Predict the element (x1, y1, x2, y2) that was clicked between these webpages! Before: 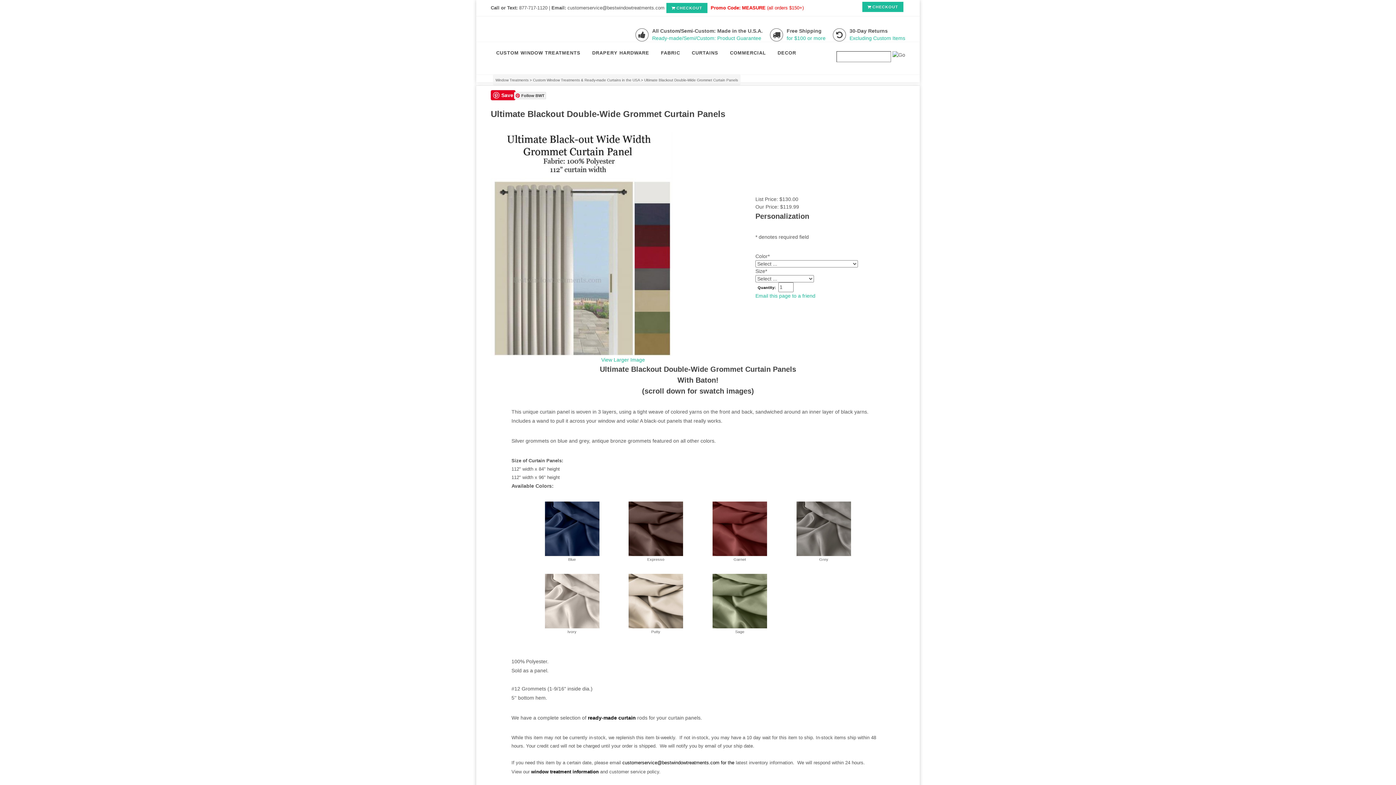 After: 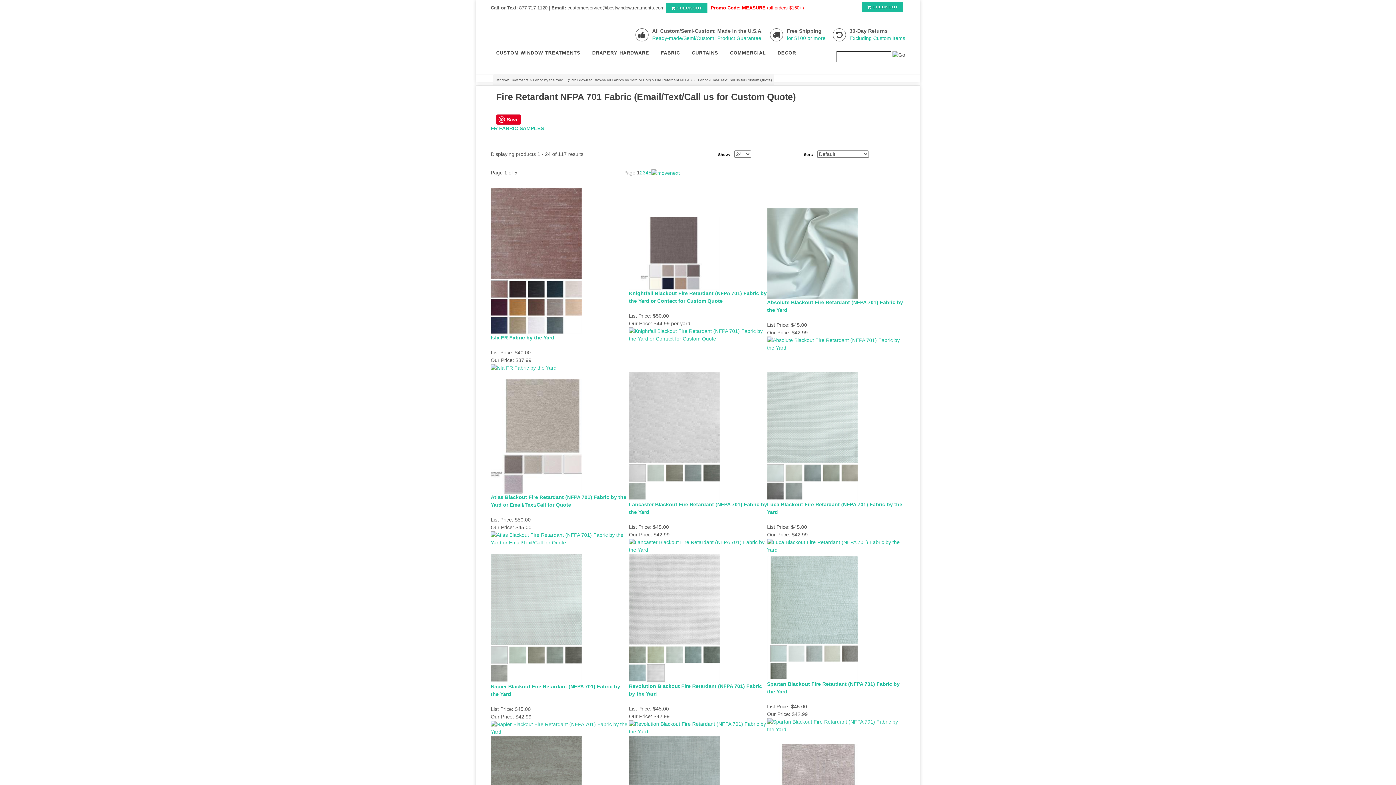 Action: label: COMMERCIAL bbox: (724, 42, 771, 64)